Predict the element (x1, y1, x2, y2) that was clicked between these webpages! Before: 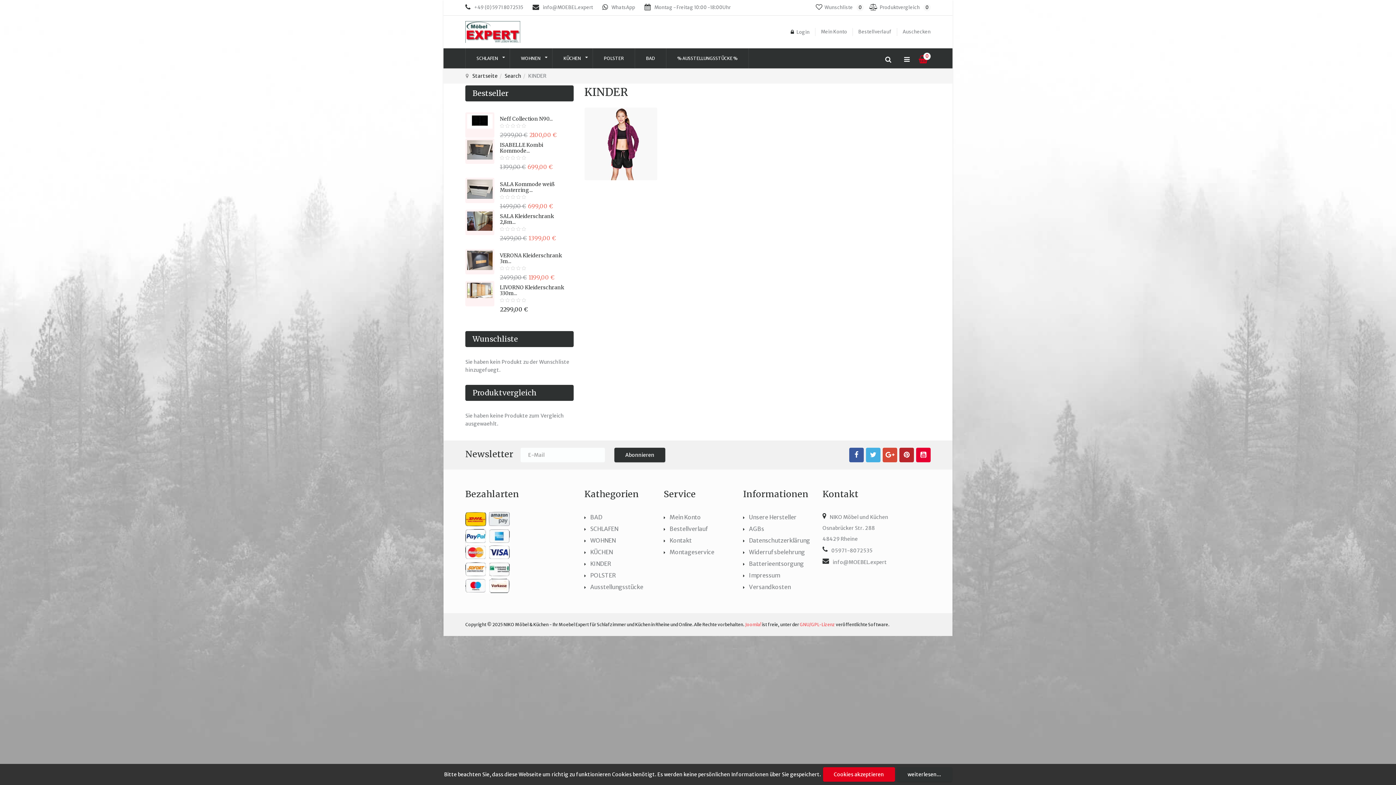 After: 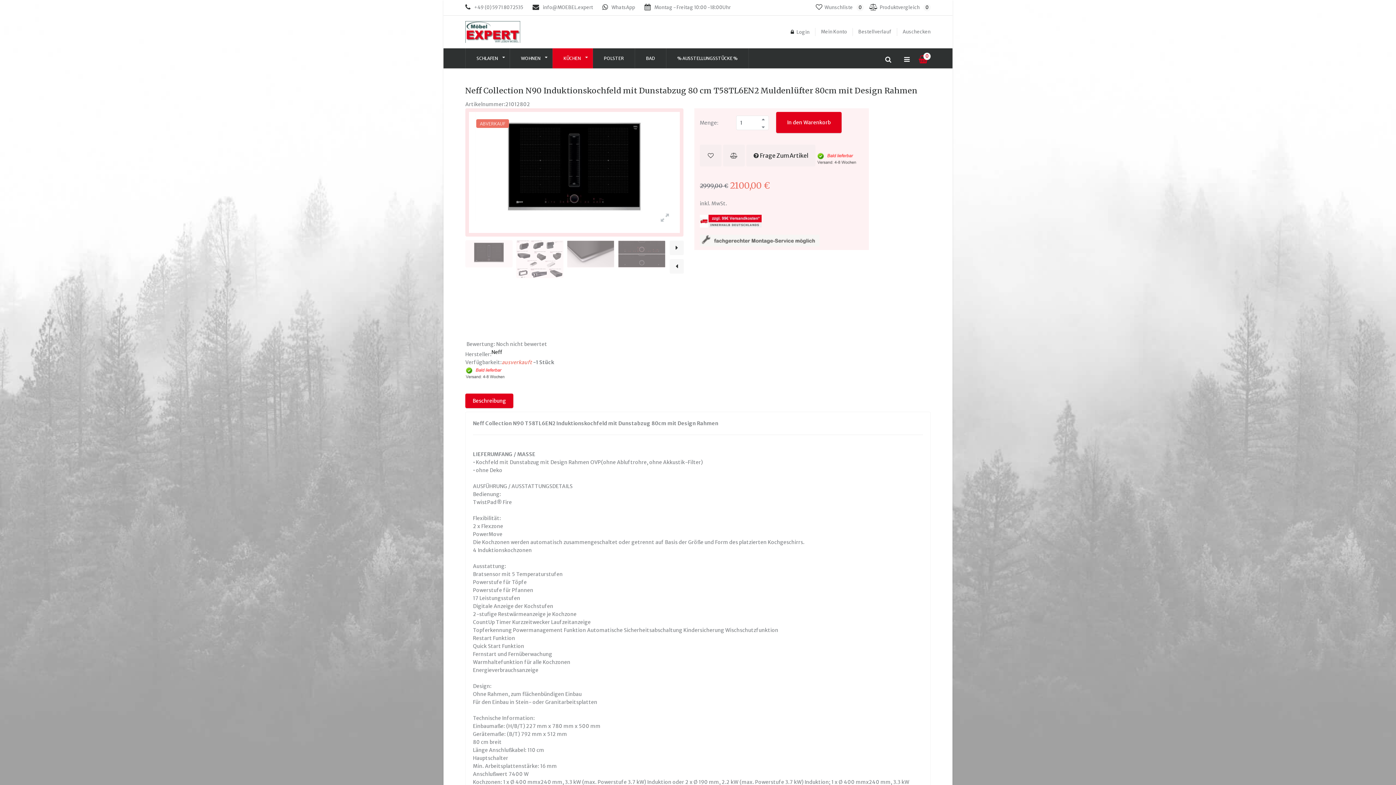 Action: label: Neff Collection N90... bbox: (500, 115, 552, 122)